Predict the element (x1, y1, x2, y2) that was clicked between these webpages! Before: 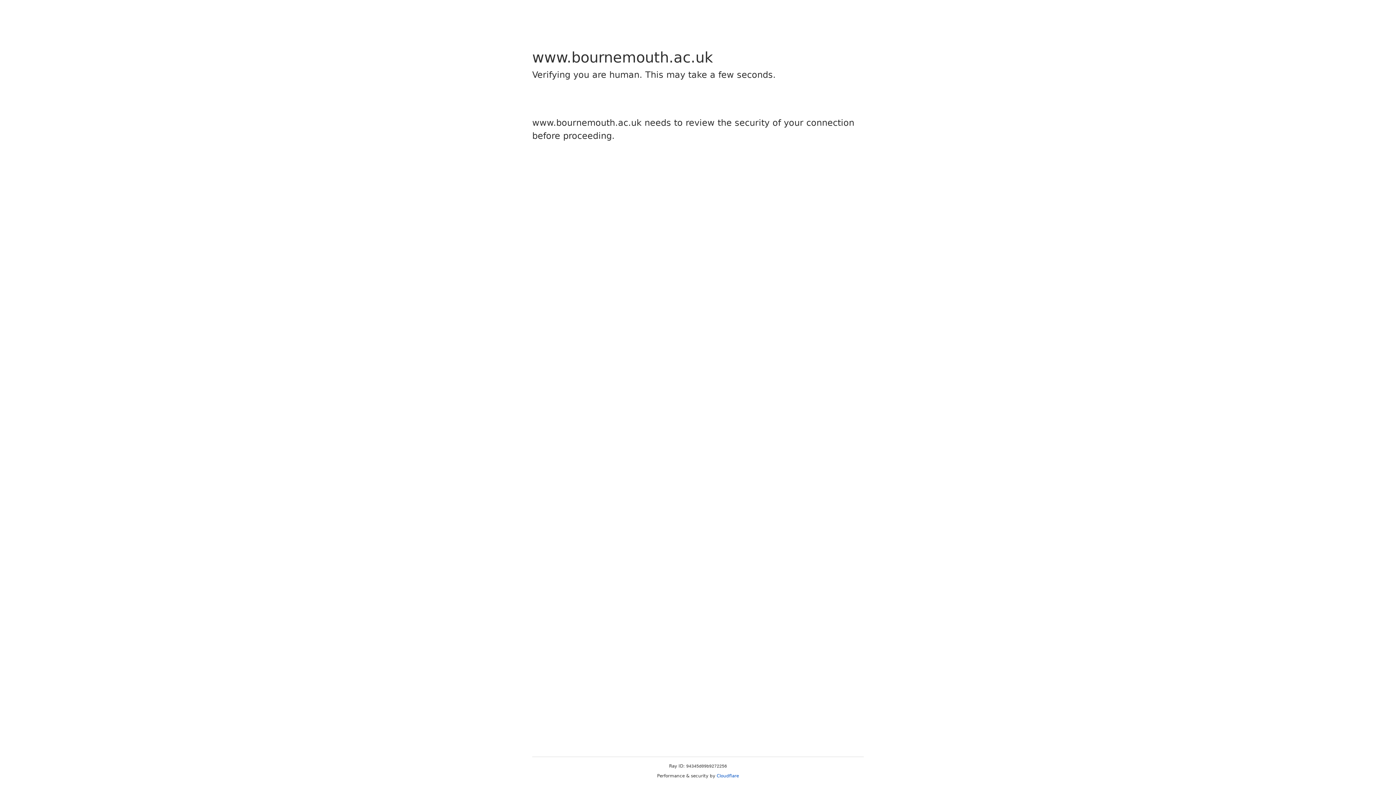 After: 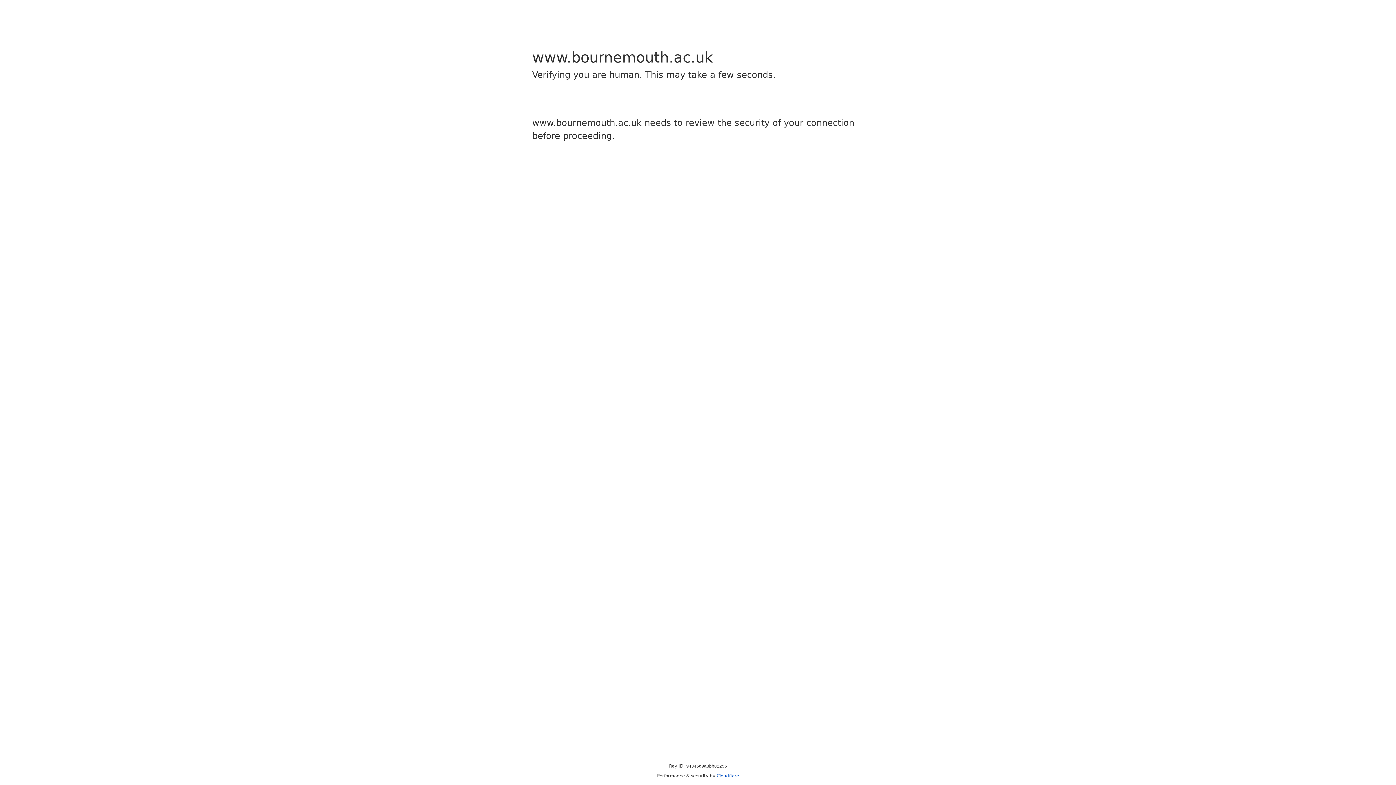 Action: label: Cloudflare bbox: (716, 773, 739, 778)